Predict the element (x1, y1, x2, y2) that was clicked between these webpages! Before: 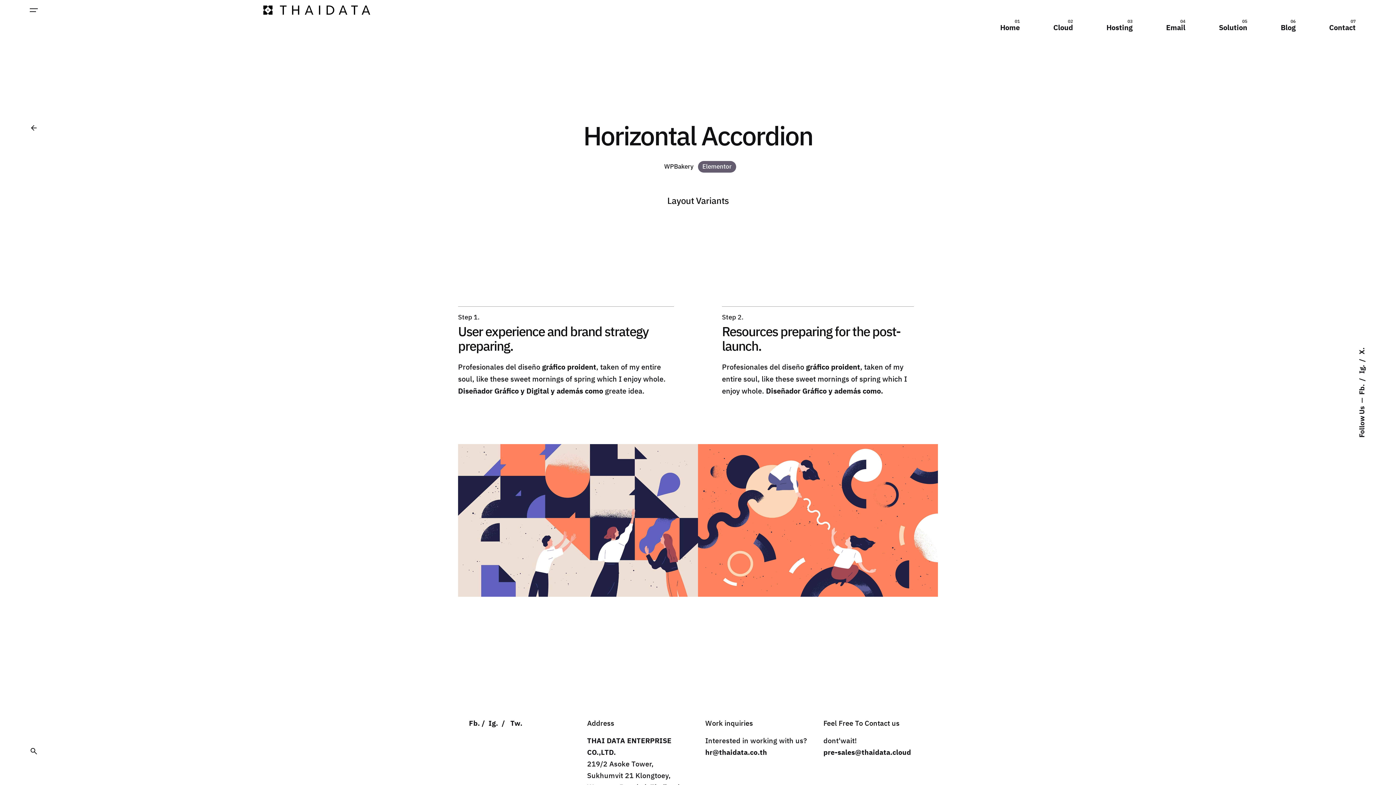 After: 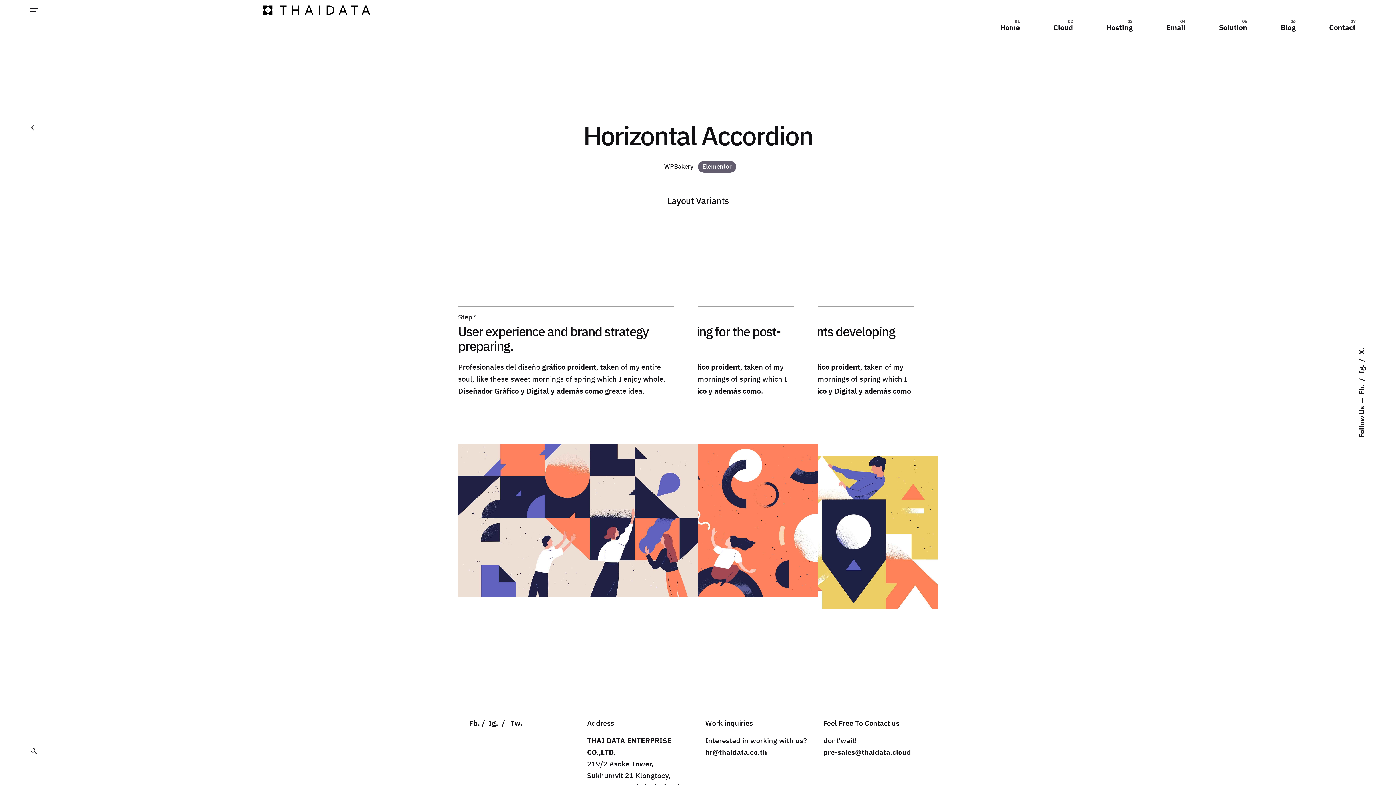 Action: bbox: (23, 0, 43, 20) label: Open the menu